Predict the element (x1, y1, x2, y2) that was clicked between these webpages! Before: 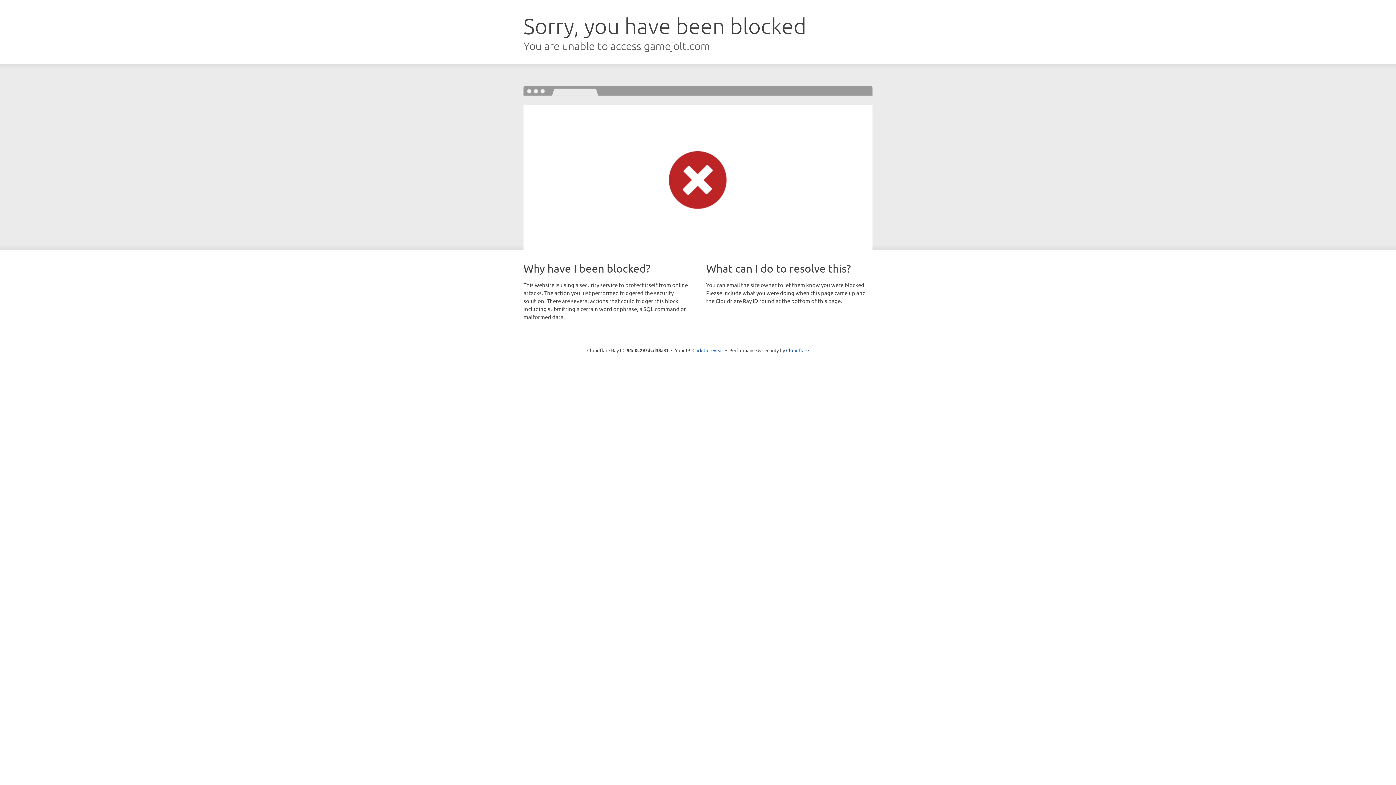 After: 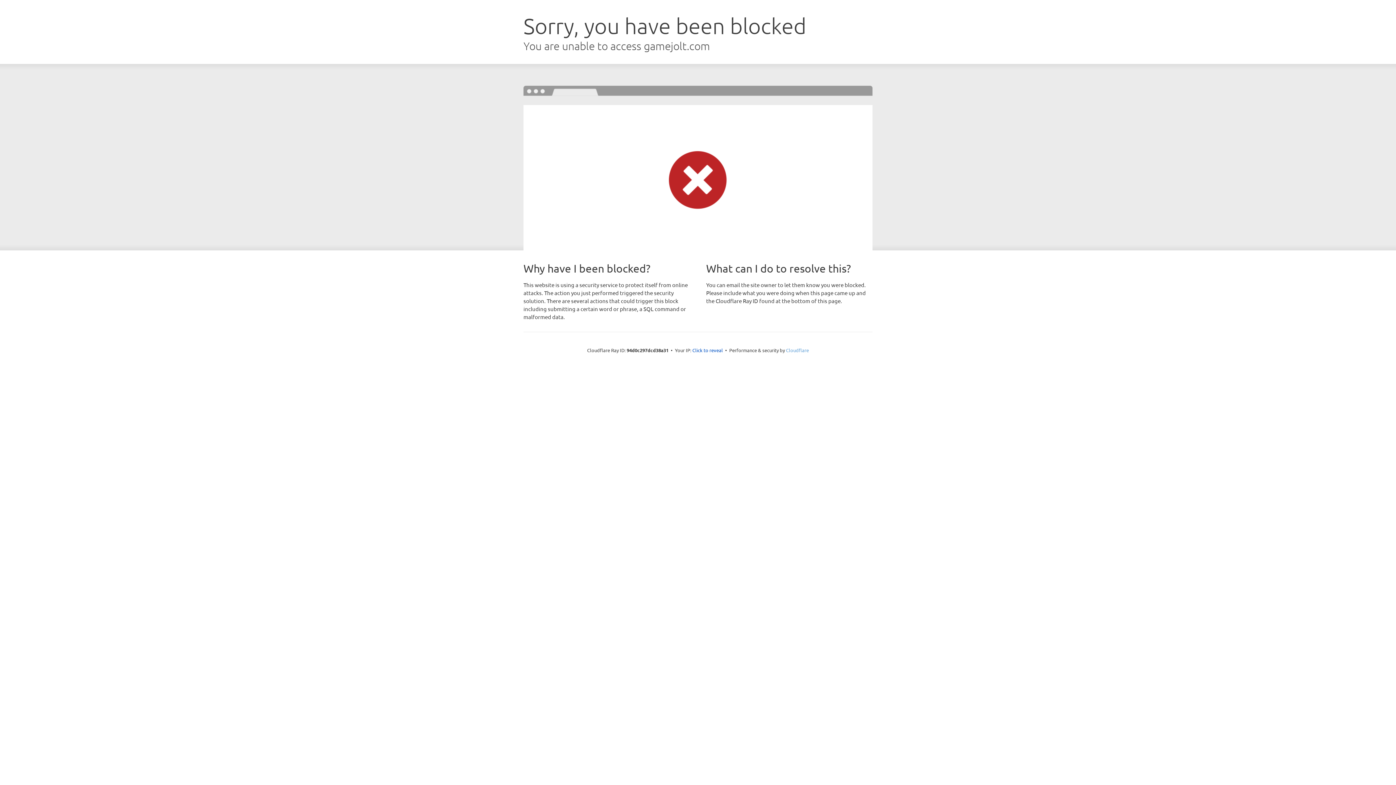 Action: label: Cloudflare bbox: (786, 347, 809, 353)